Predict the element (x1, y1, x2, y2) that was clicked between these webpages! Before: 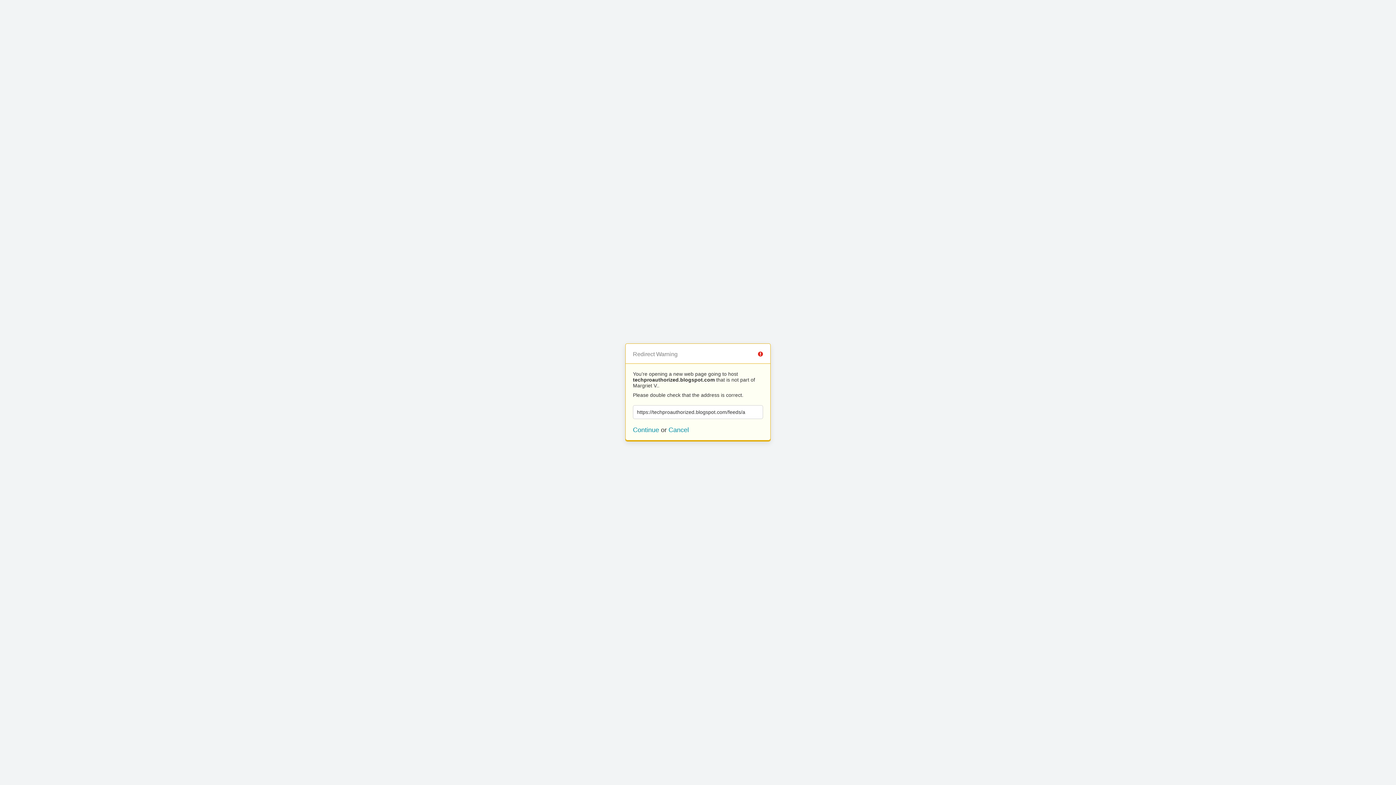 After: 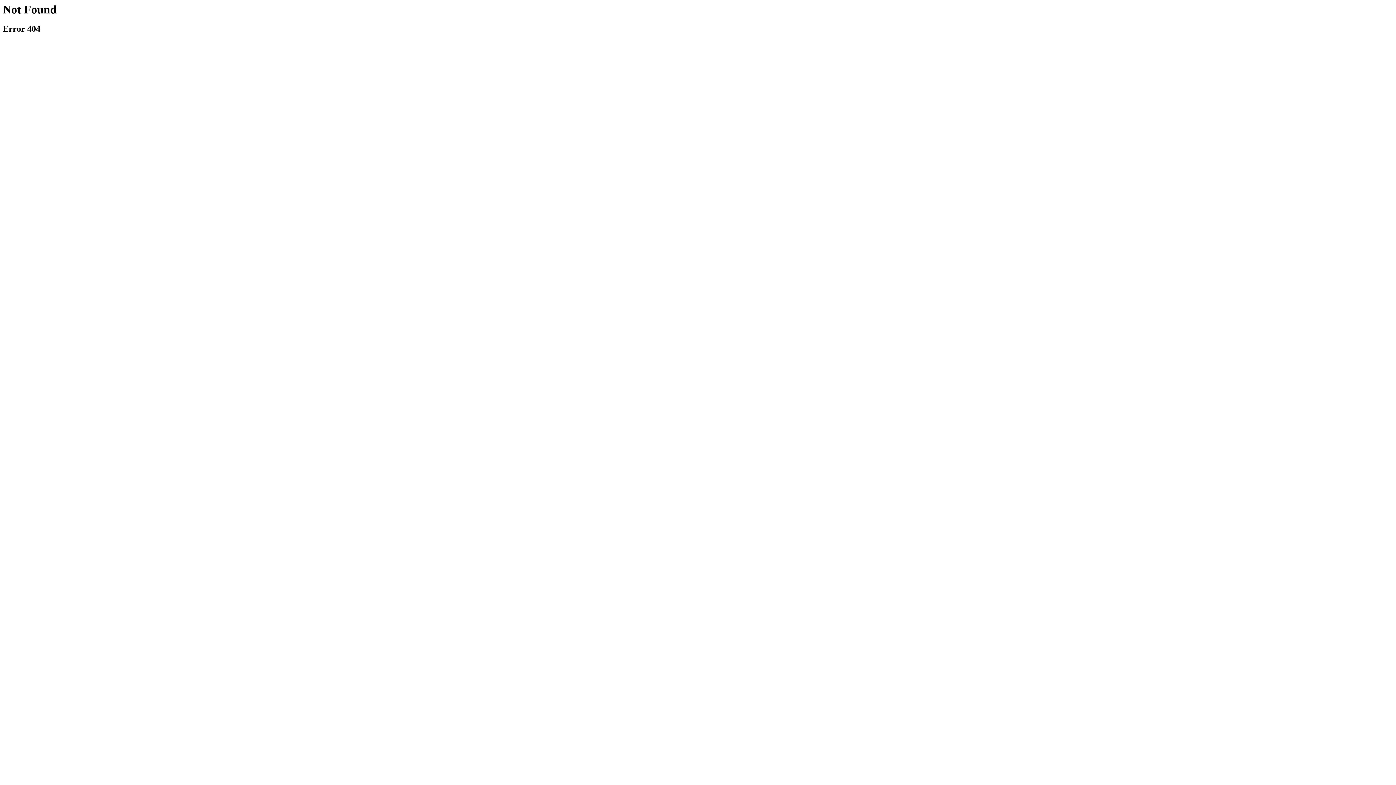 Action: label: Continue bbox: (633, 426, 659, 433)